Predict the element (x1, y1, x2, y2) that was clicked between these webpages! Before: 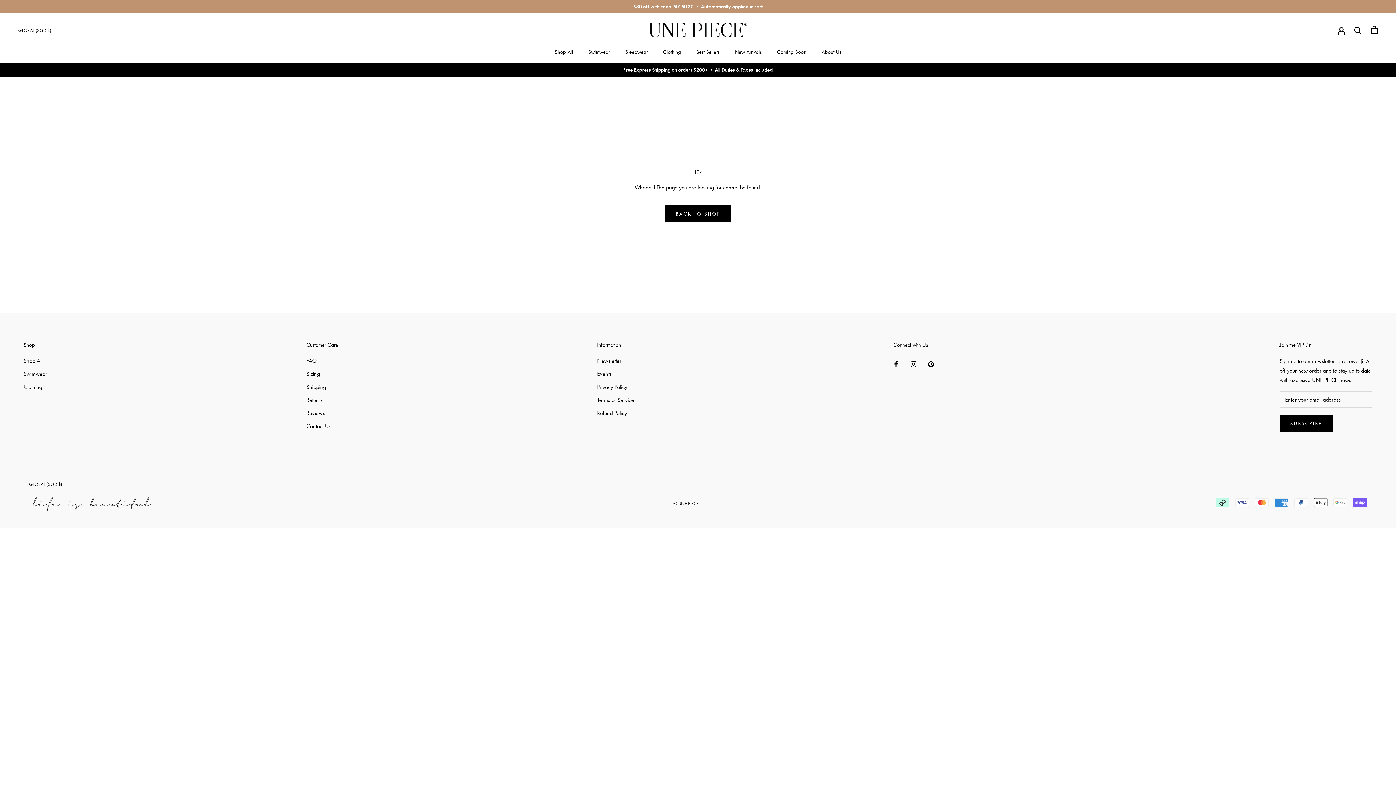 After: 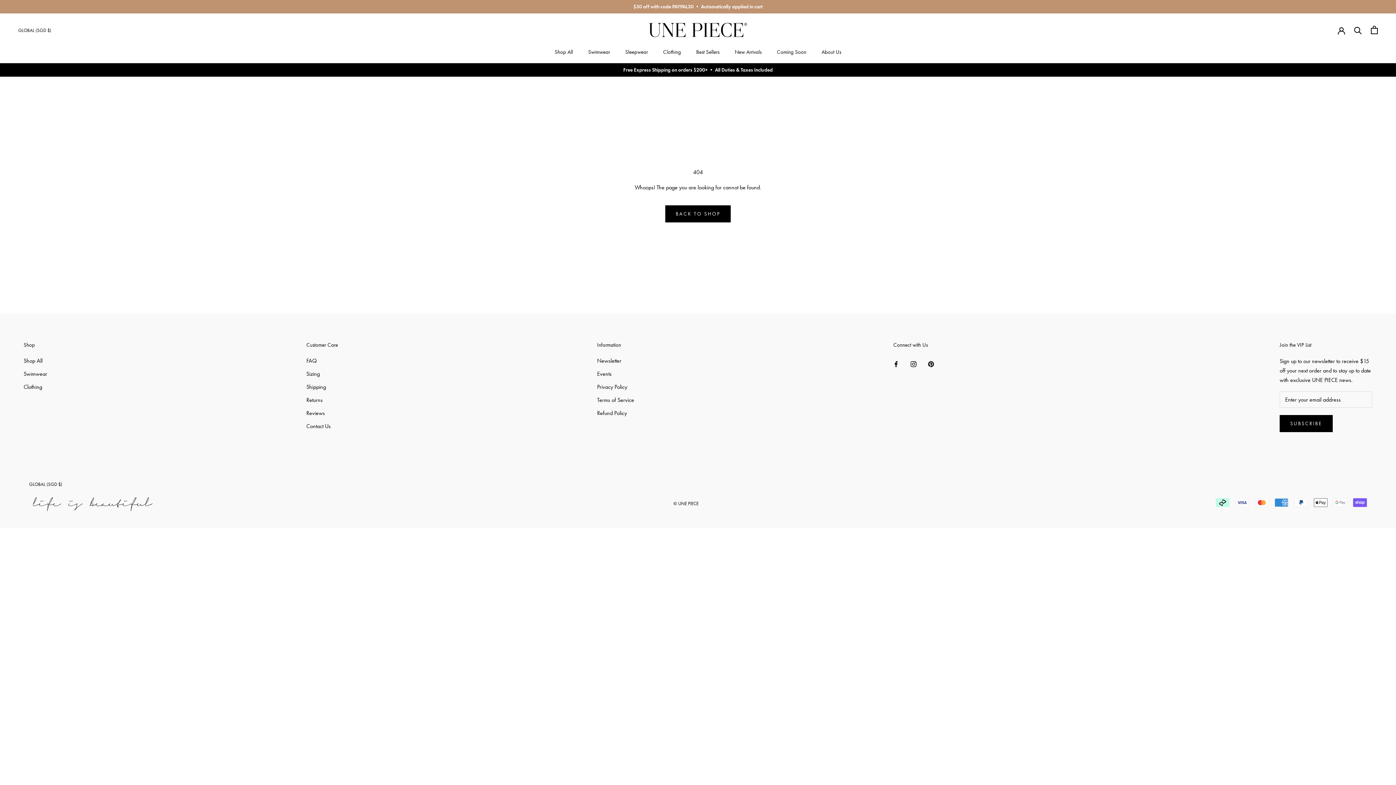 Action: label: Pinterest bbox: (928, 358, 934, 368)